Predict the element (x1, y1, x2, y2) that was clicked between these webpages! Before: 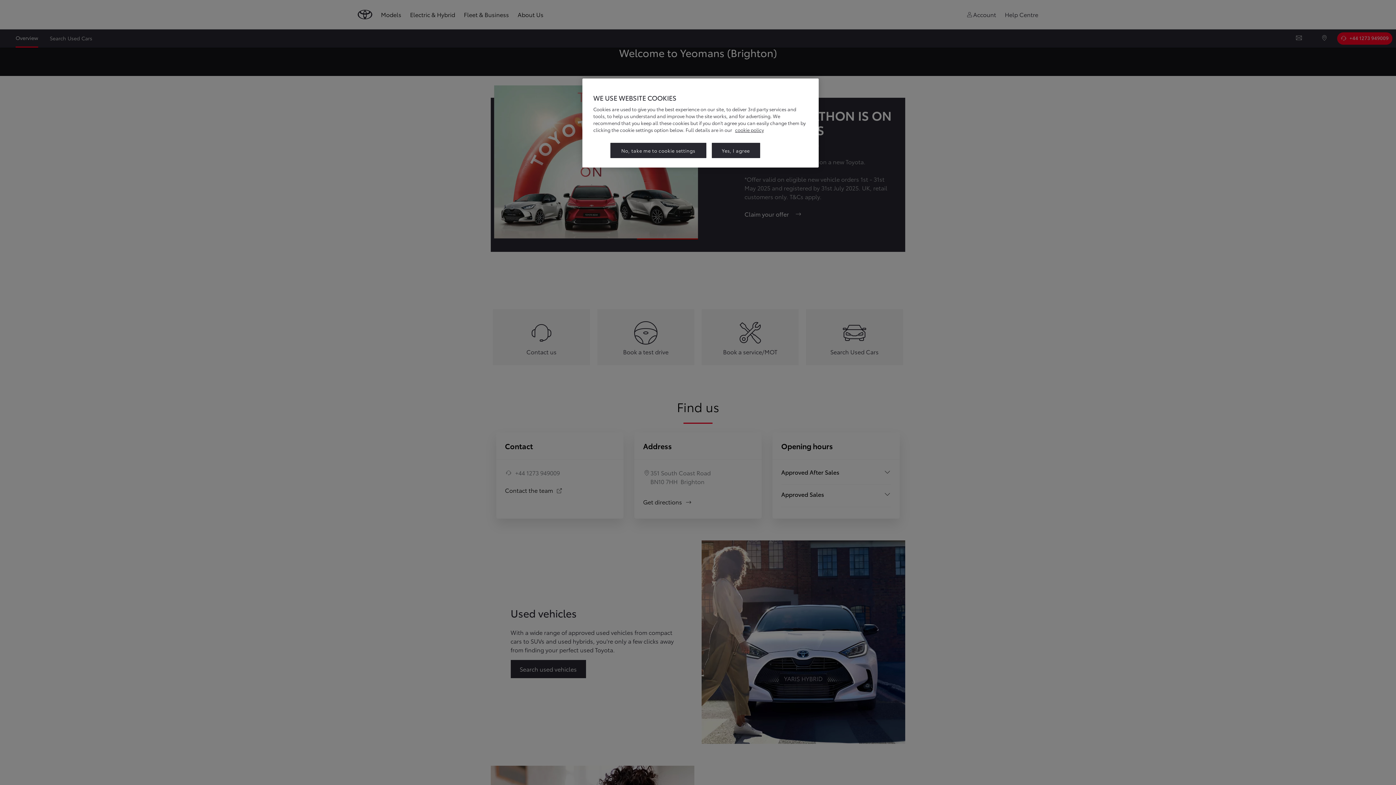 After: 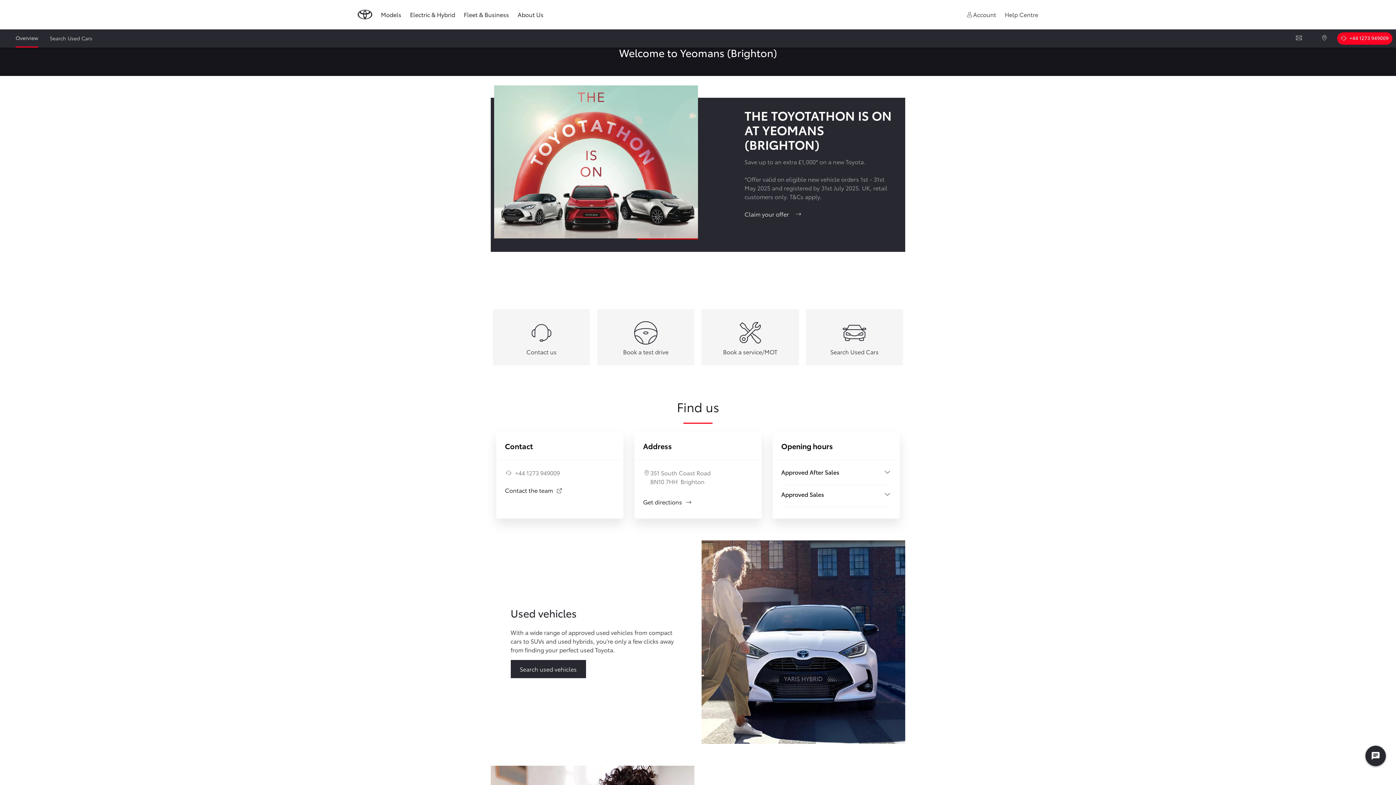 Action: label: Yes, I agree bbox: (711, 142, 760, 158)